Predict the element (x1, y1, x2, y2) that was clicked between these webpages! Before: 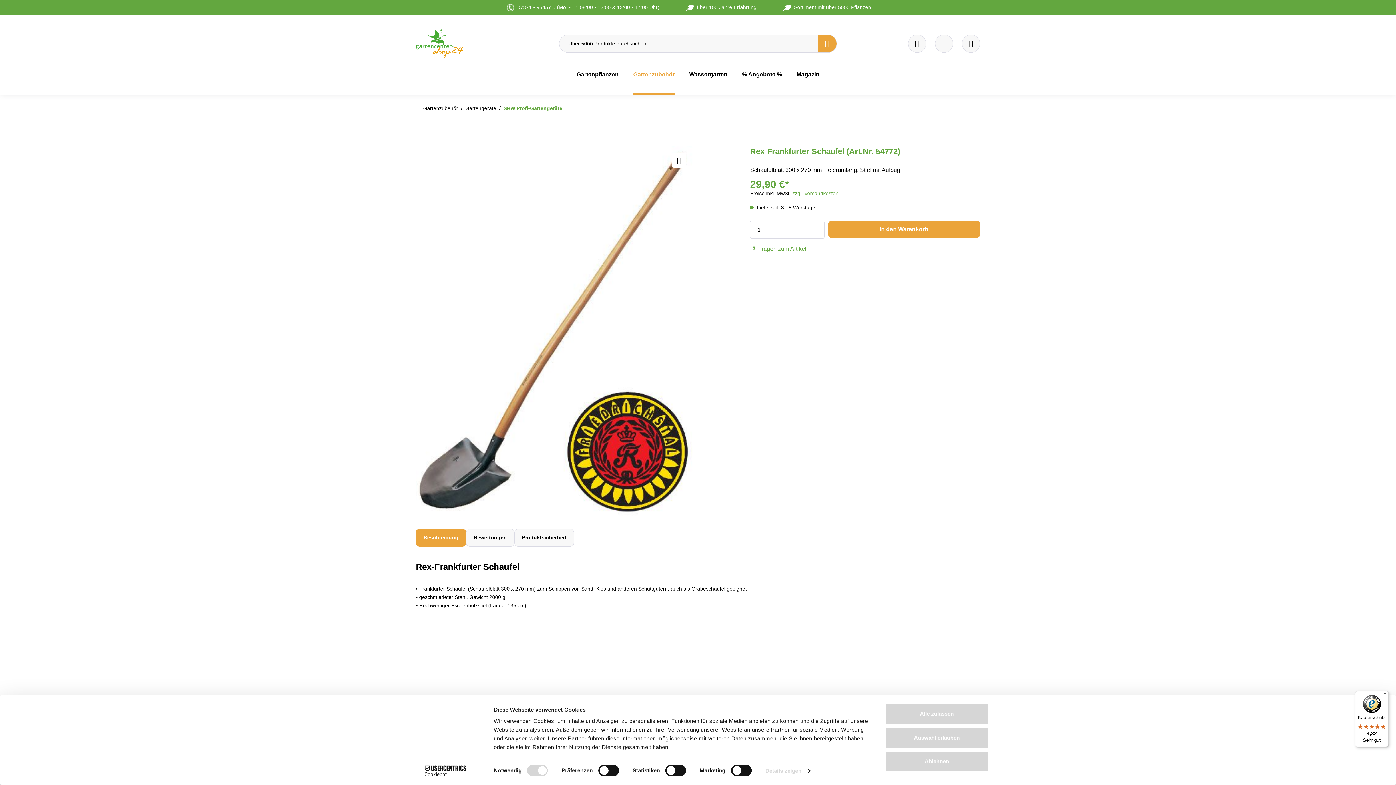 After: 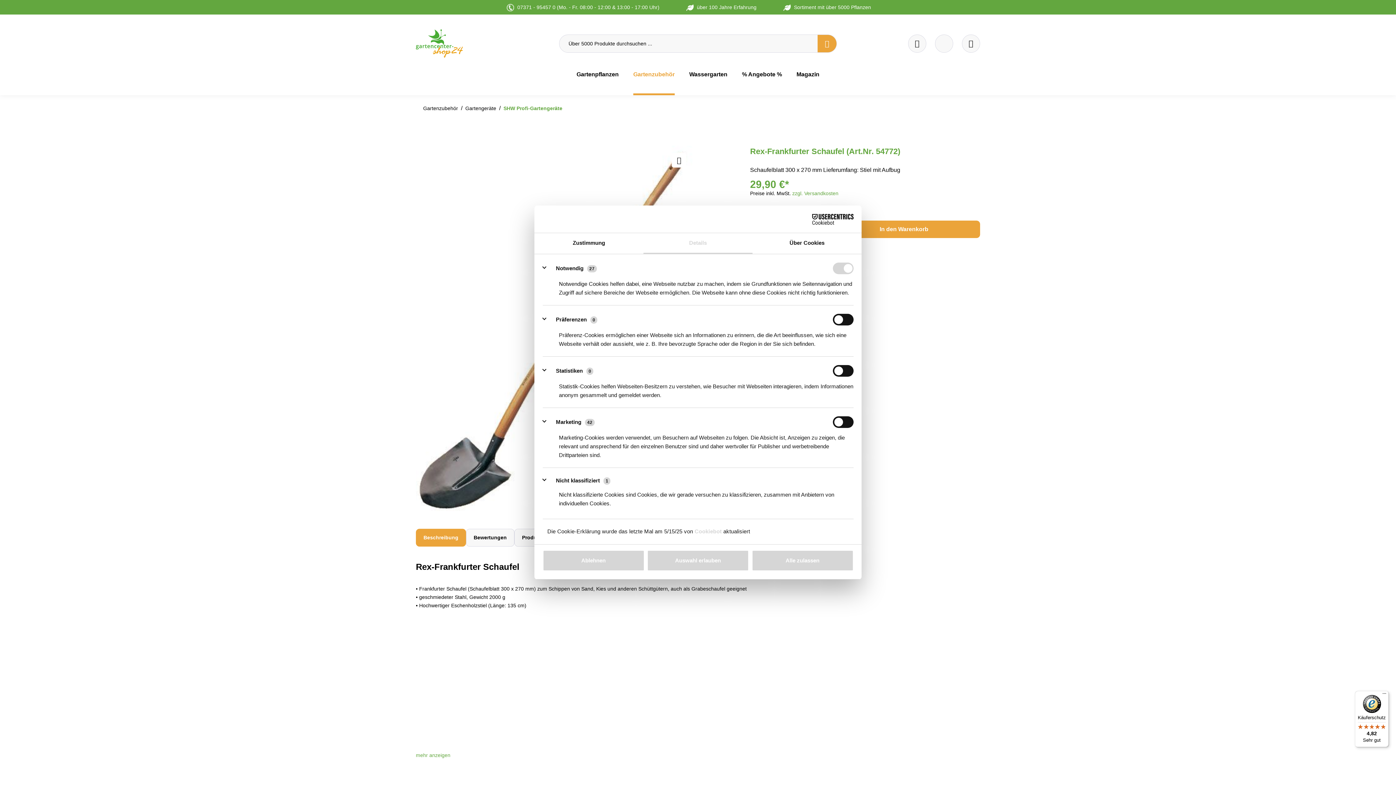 Action: label: Details zeigen bbox: (765, 765, 810, 776)